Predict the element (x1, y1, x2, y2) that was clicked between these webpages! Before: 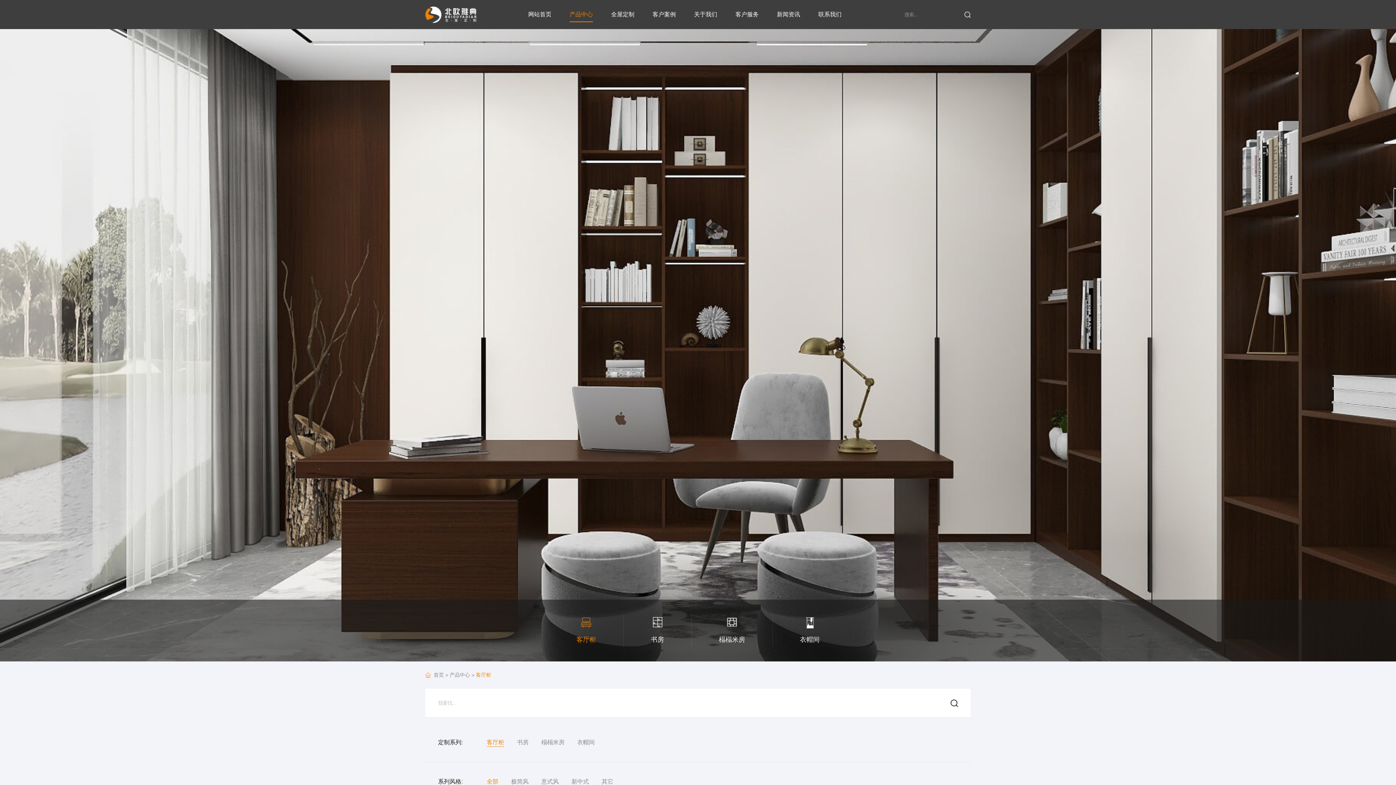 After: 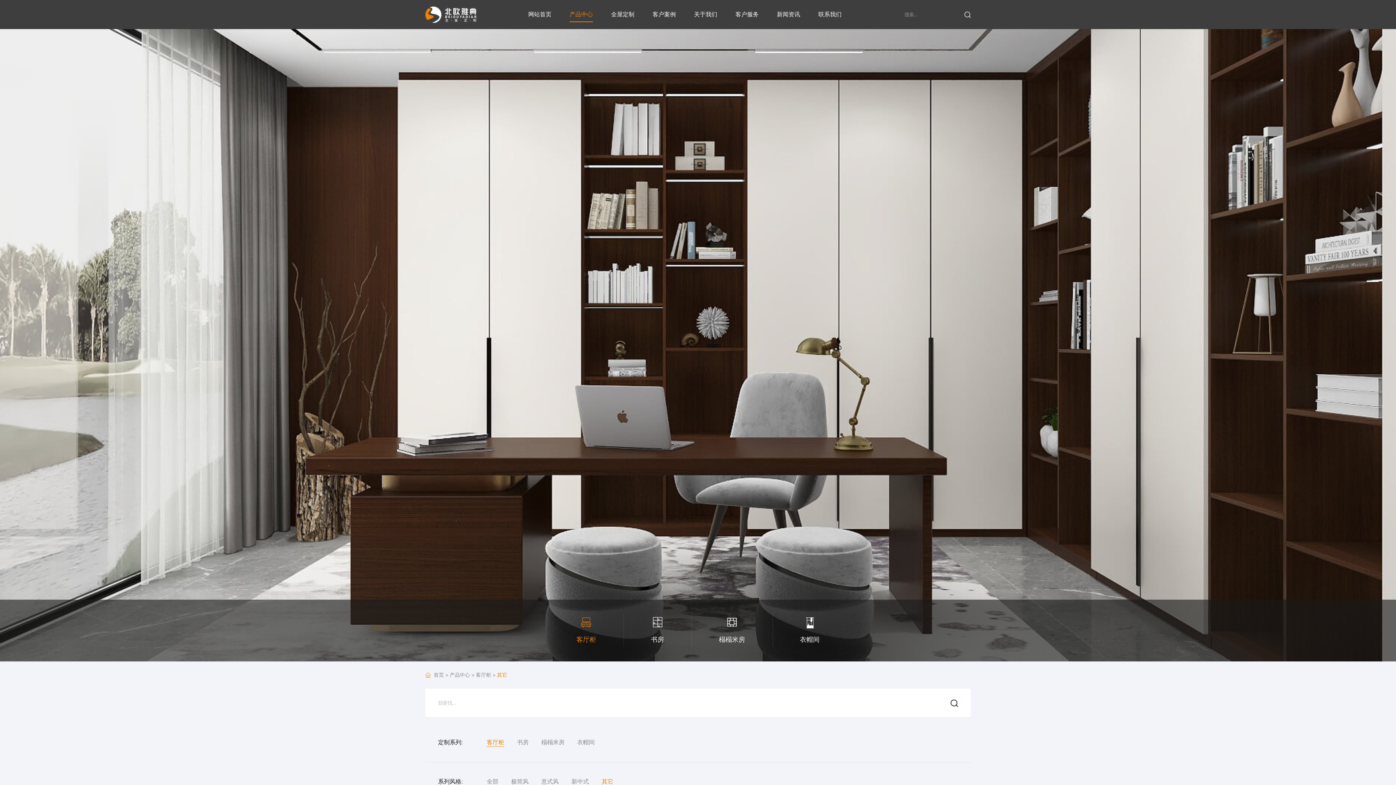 Action: bbox: (601, 778, 613, 786) label: 其它